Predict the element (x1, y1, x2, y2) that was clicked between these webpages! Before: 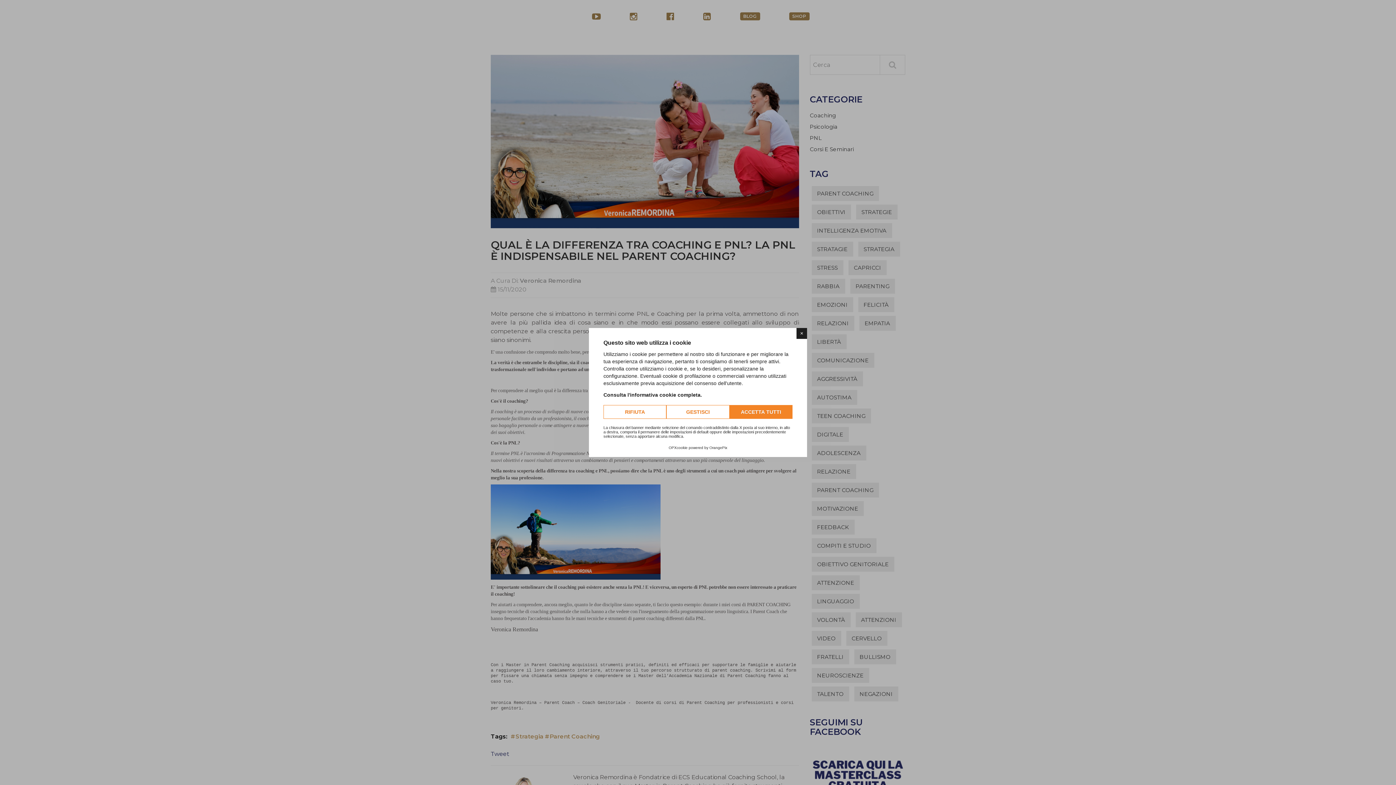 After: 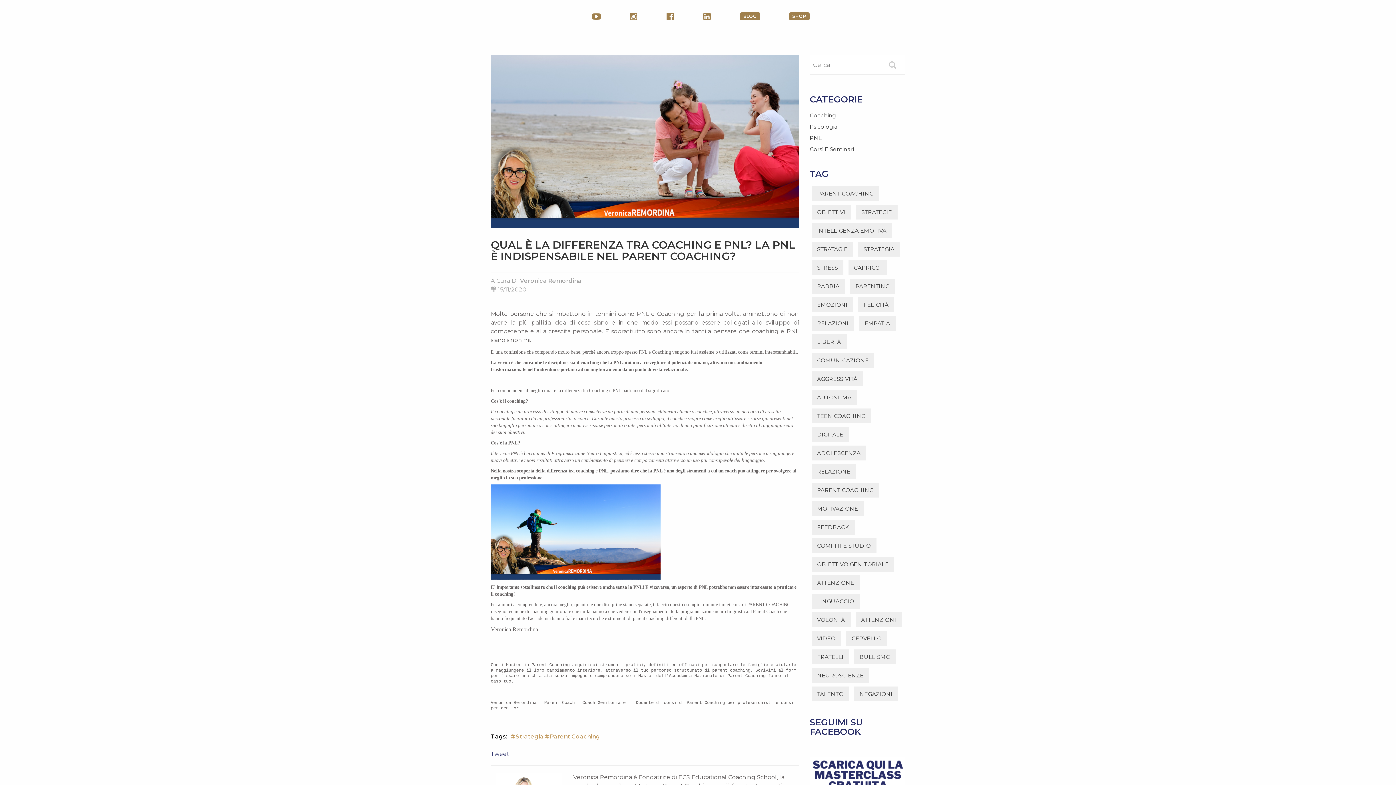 Action: label: RIFIUTA bbox: (603, 405, 666, 419)